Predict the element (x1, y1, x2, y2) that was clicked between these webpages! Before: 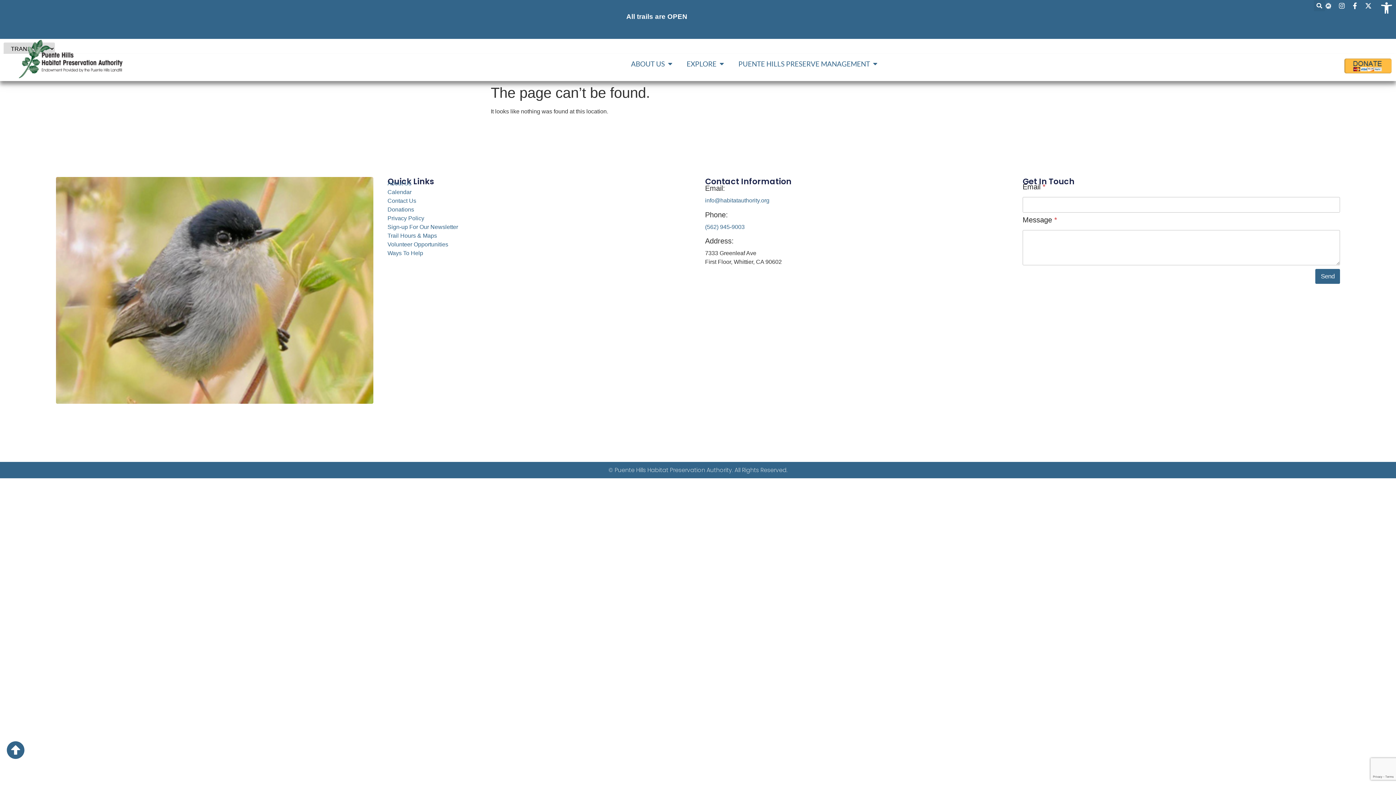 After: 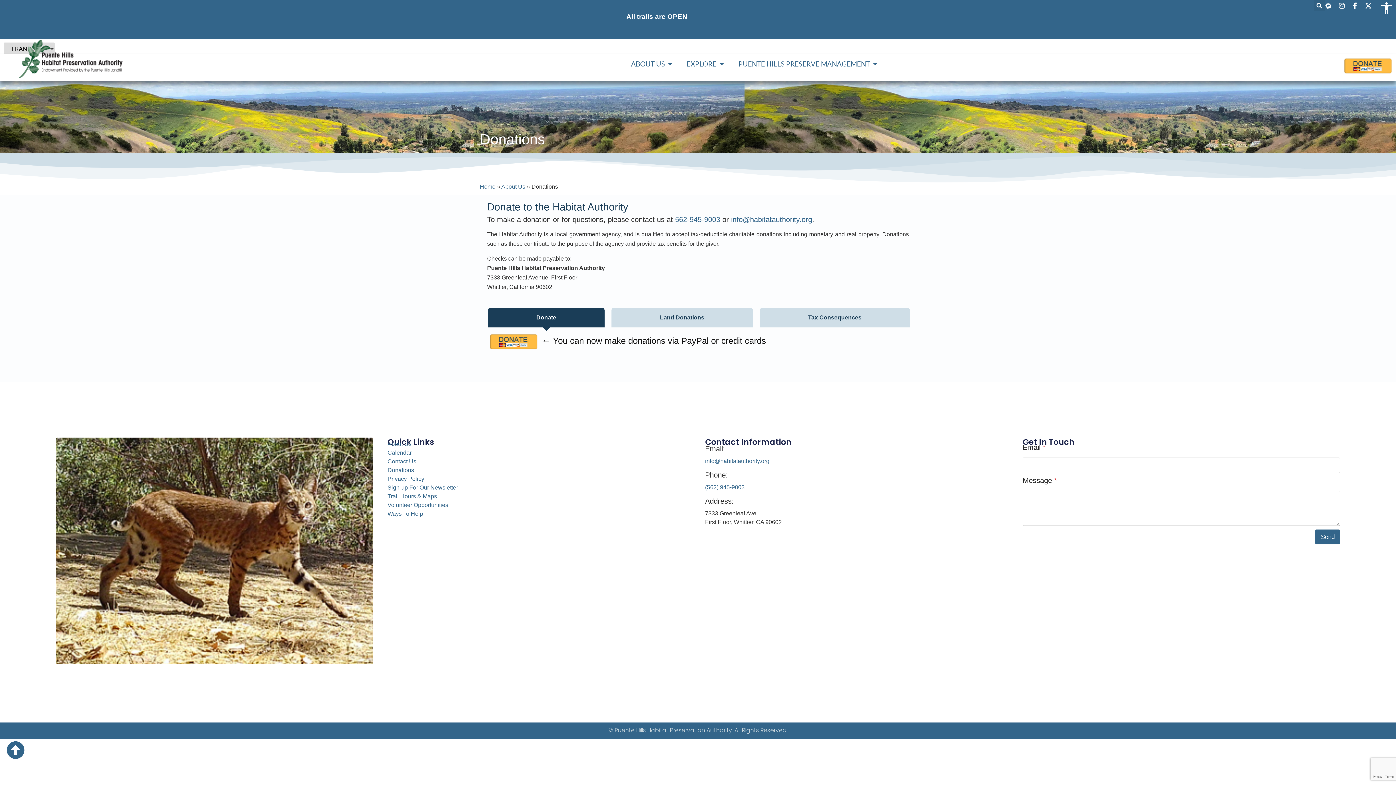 Action: bbox: (387, 206, 414, 212) label: Donations